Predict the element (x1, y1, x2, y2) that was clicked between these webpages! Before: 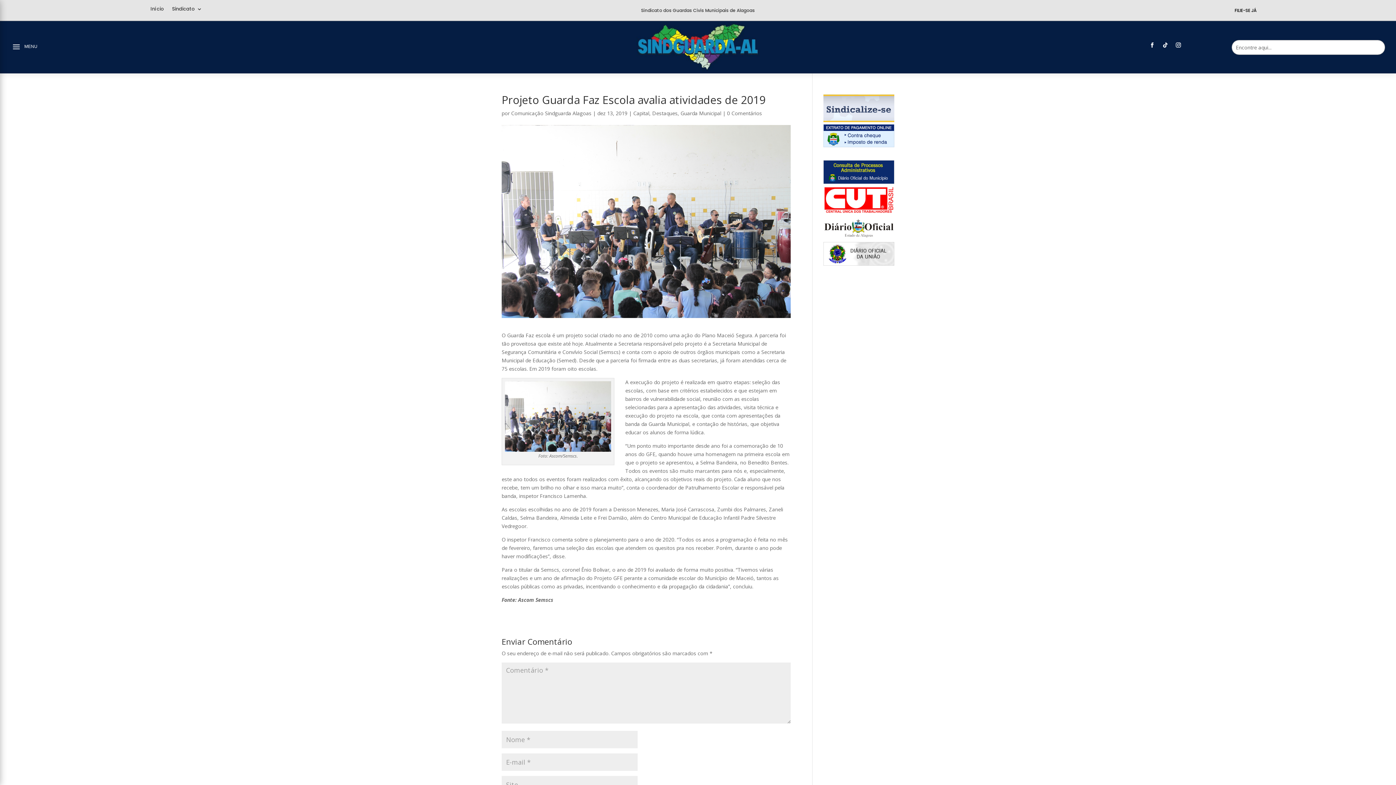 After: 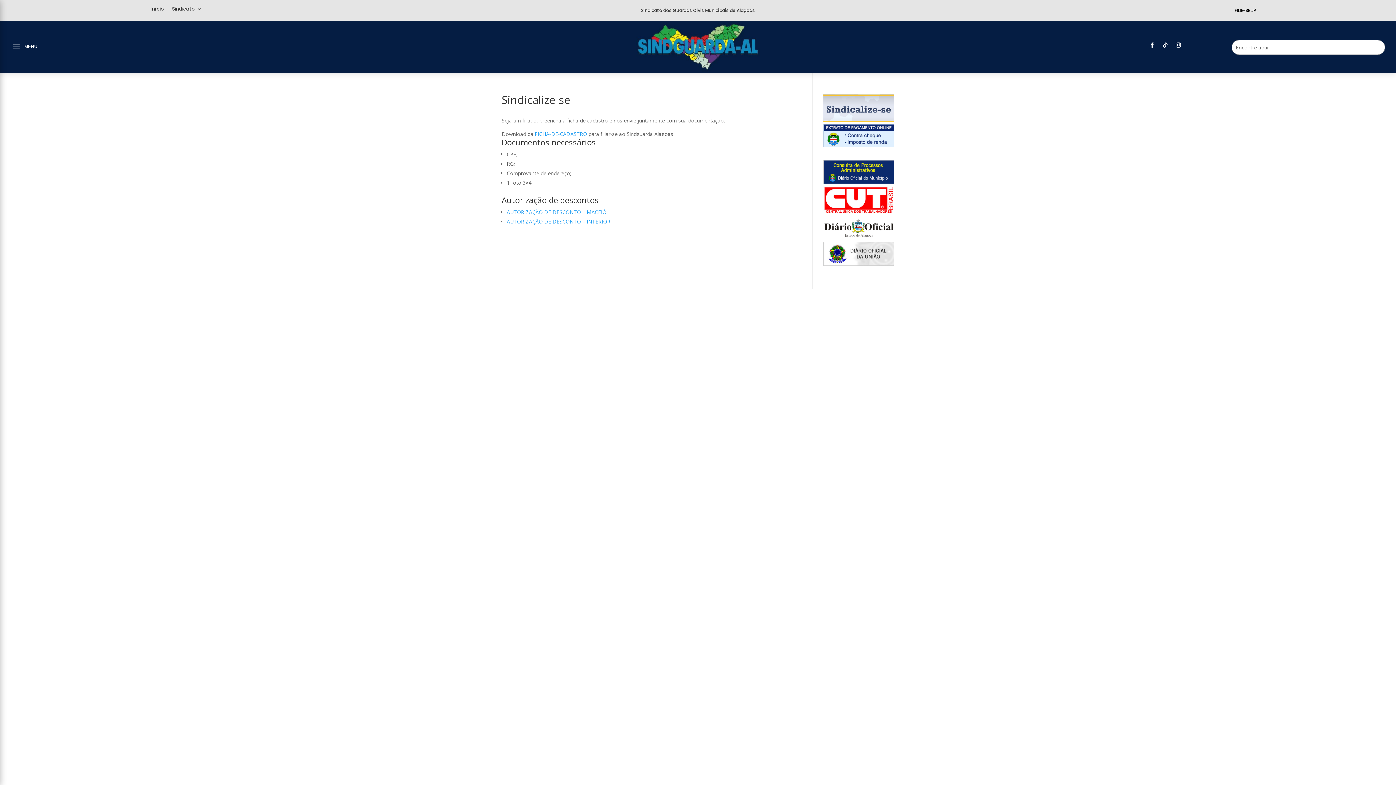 Action: bbox: (823, 116, 894, 123)